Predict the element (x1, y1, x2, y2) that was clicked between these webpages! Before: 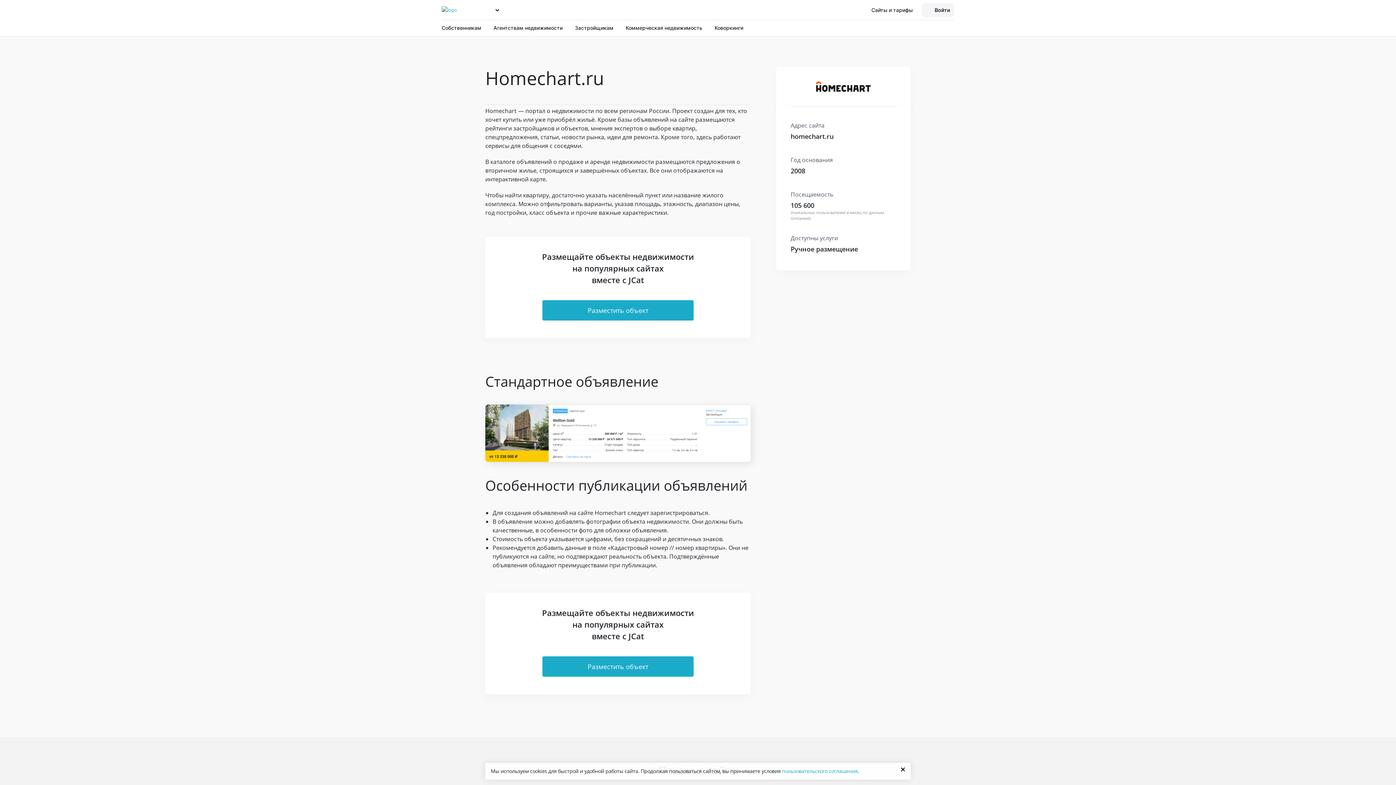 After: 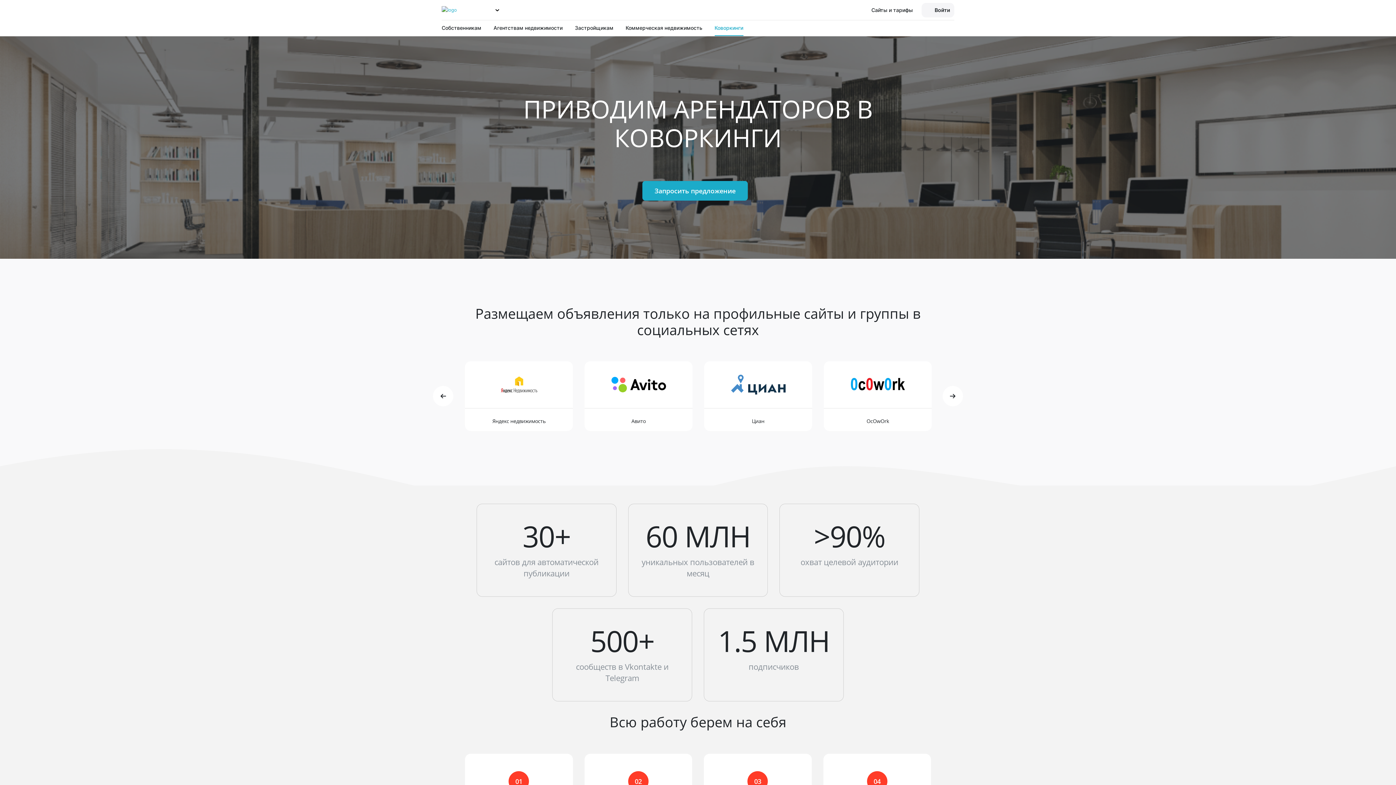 Action: bbox: (714, 20, 743, 36) label: Коворкинги